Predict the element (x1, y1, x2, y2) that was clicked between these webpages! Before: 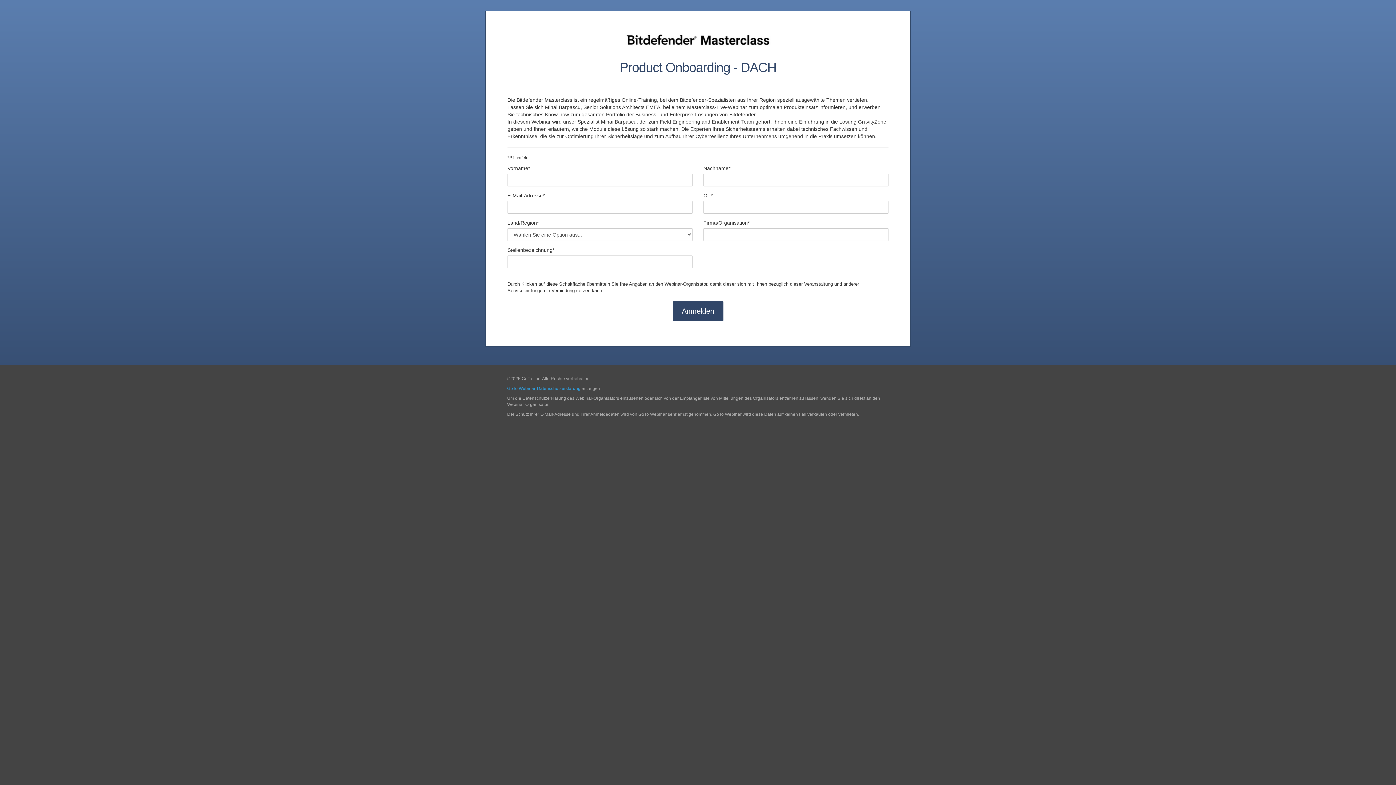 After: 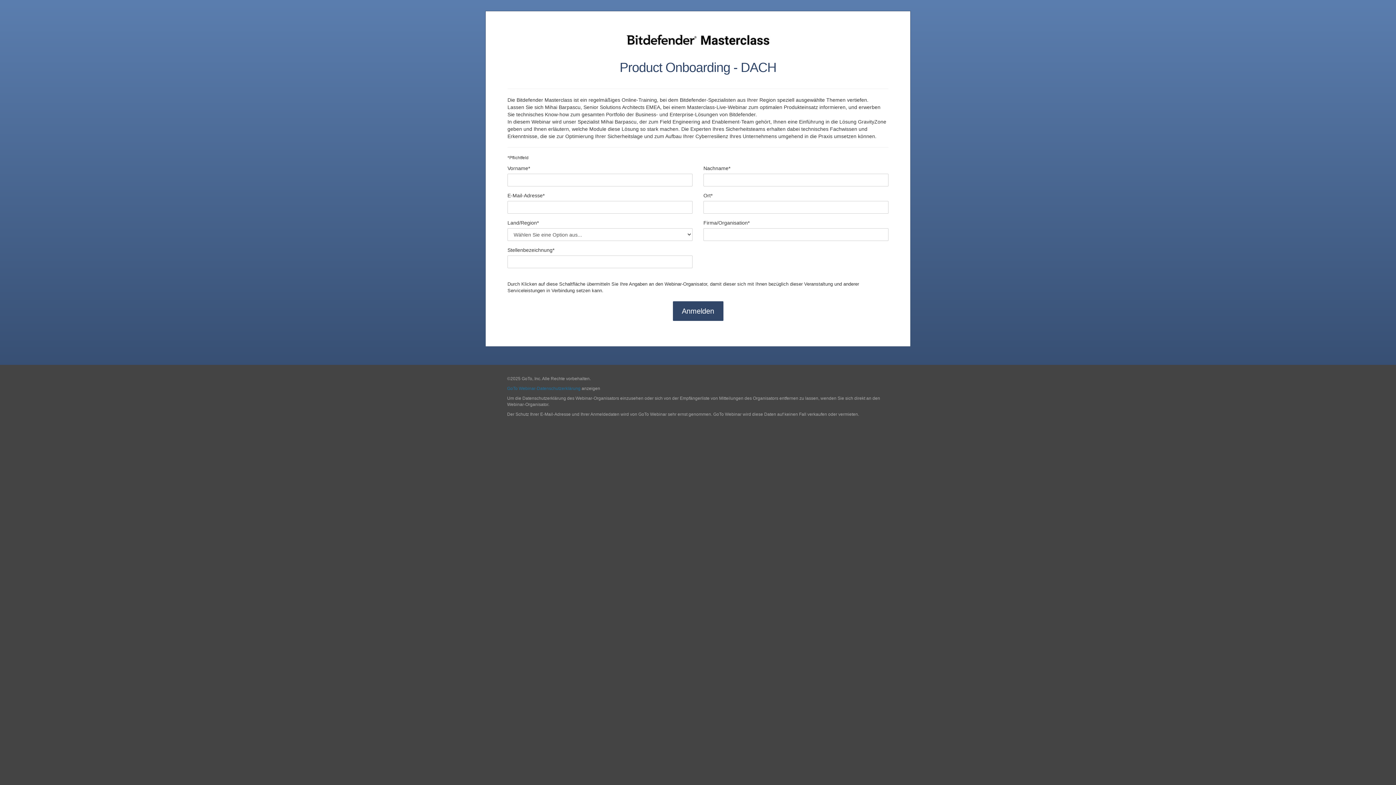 Action: bbox: (507, 386, 580, 391) label: GoTo Webinar-Datenschutzerklärung